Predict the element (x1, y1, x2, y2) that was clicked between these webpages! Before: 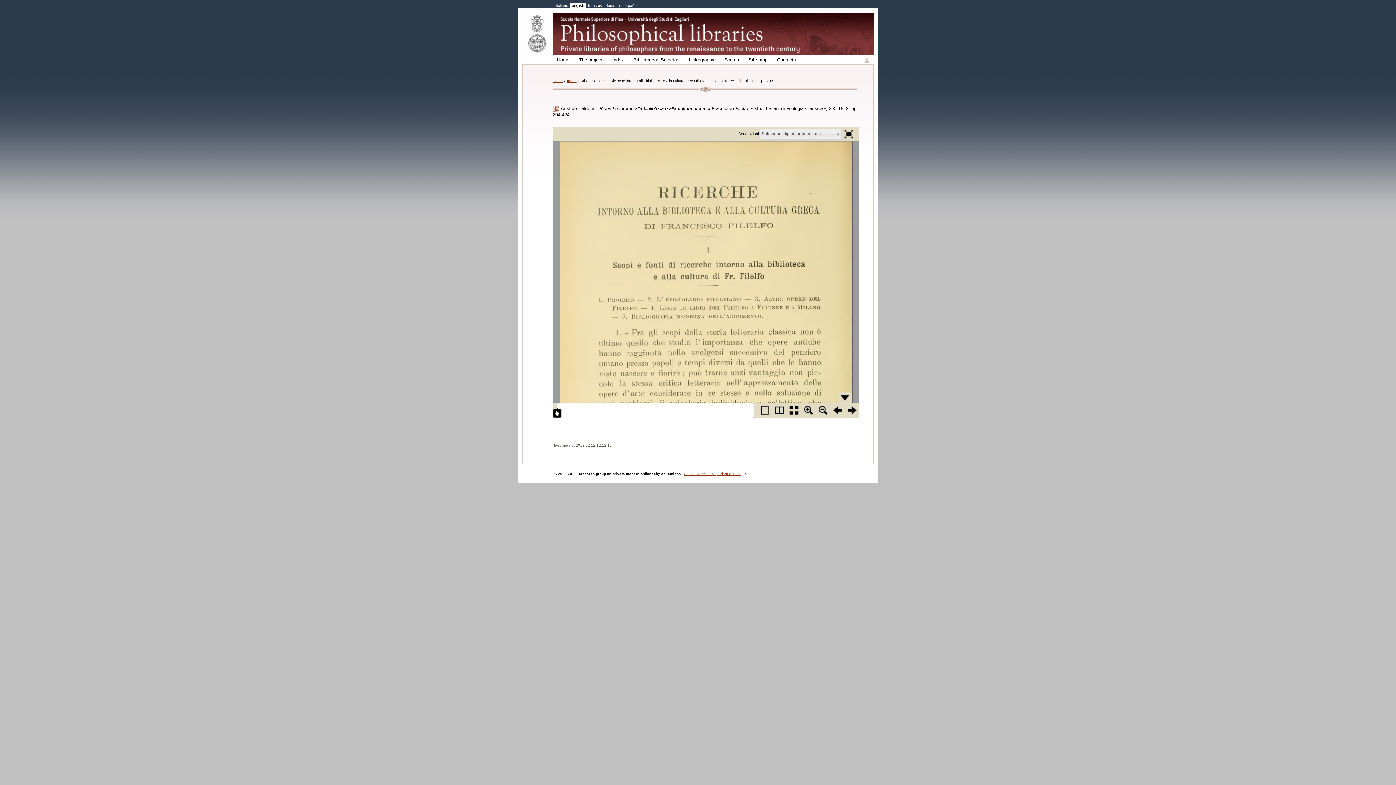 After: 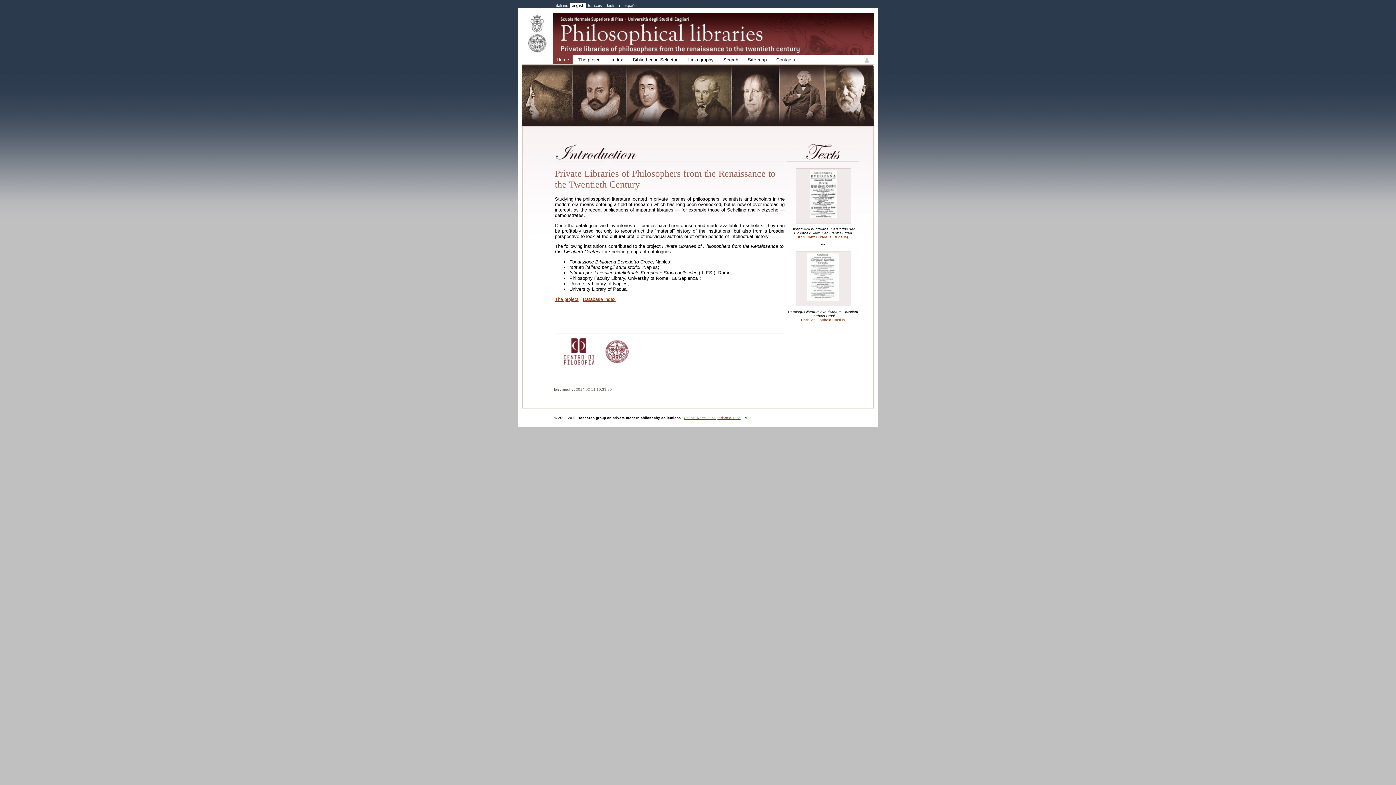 Action: label: Home bbox: (553, 57, 573, 62)